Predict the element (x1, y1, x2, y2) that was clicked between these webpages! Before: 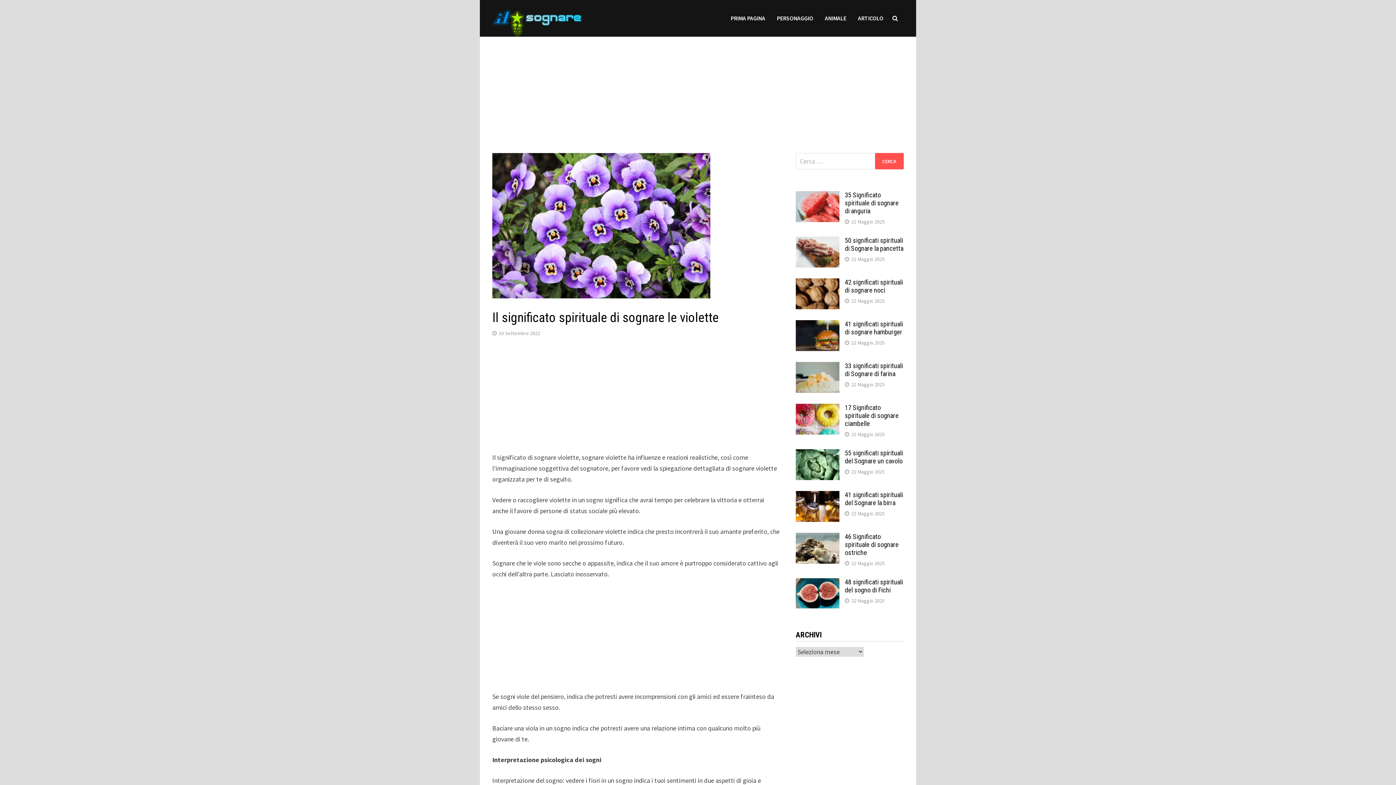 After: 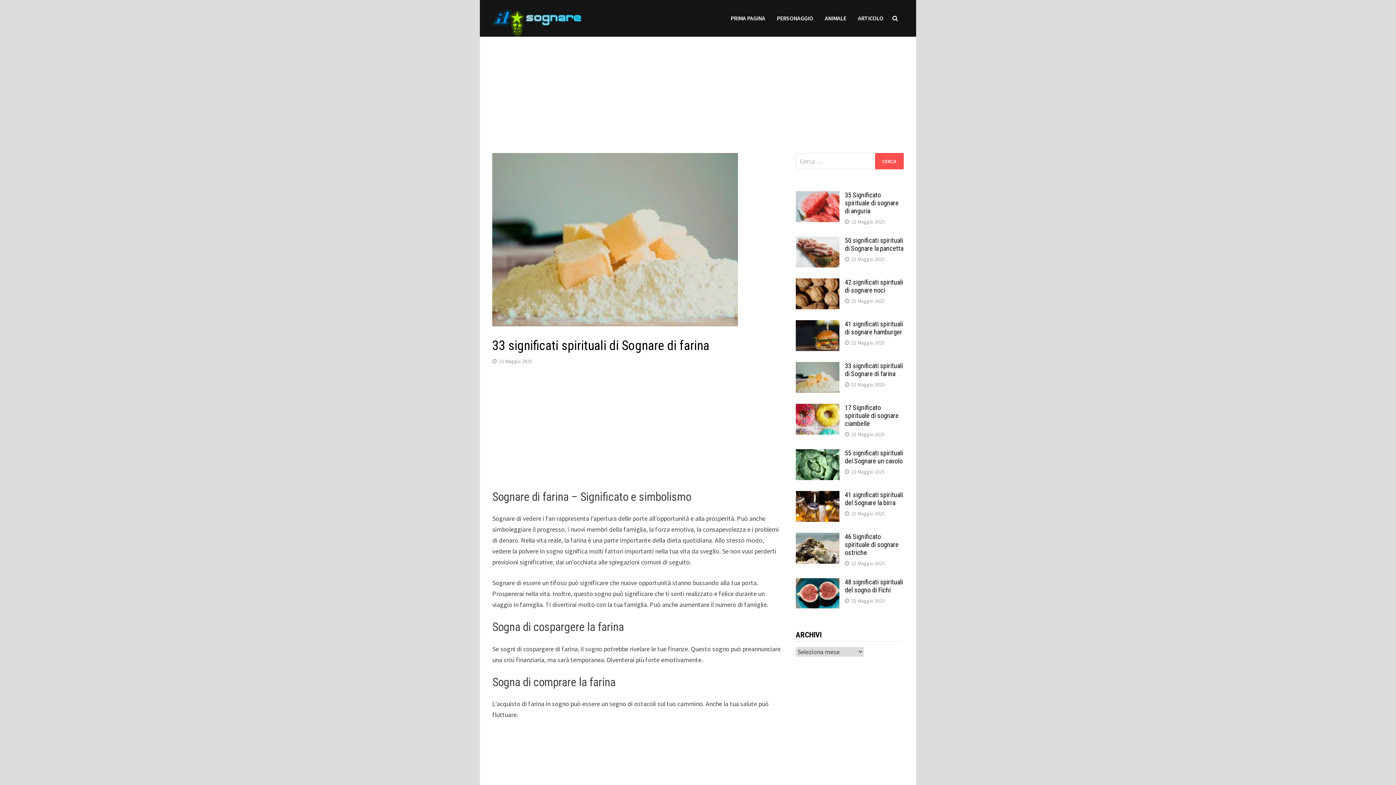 Action: bbox: (845, 362, 903, 377) label: 33 significati spirituali di Sognare di farina